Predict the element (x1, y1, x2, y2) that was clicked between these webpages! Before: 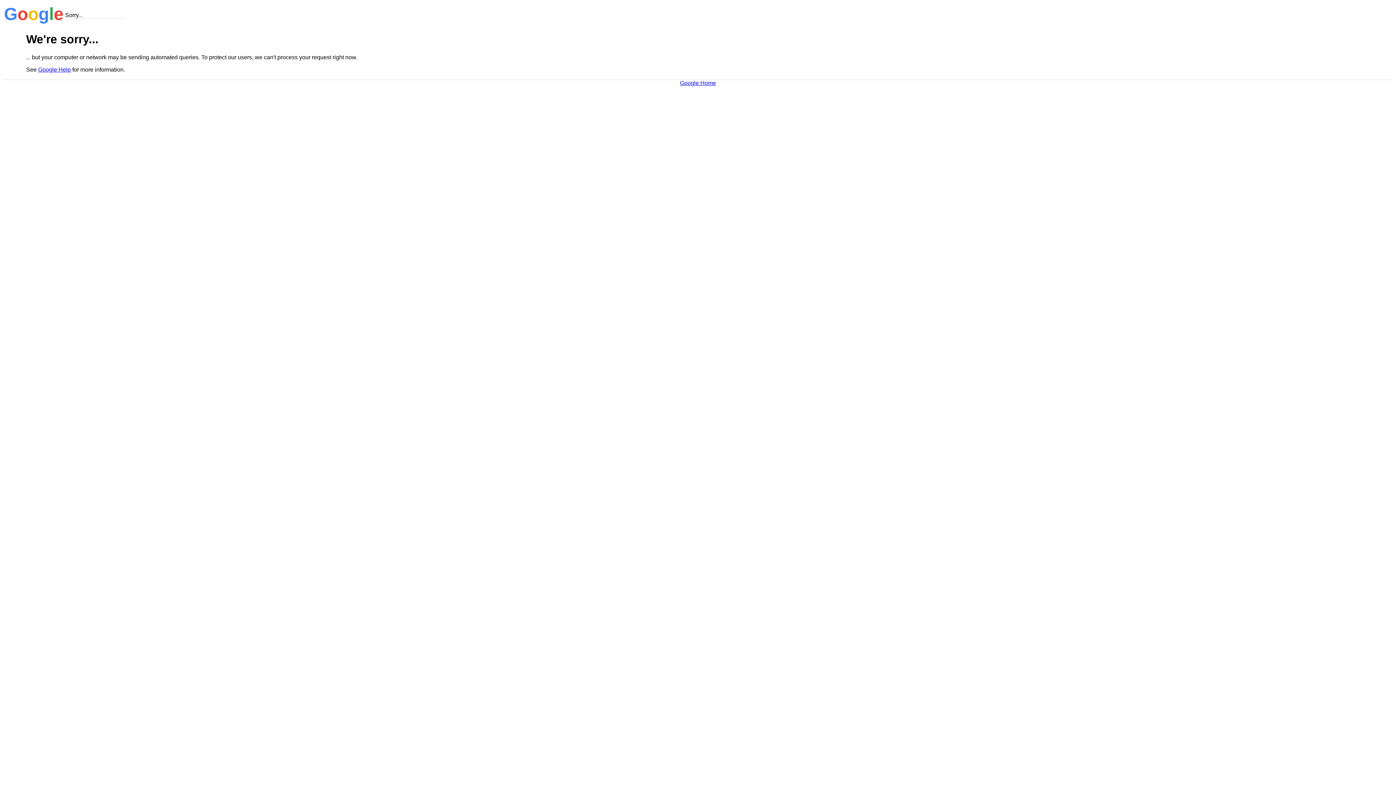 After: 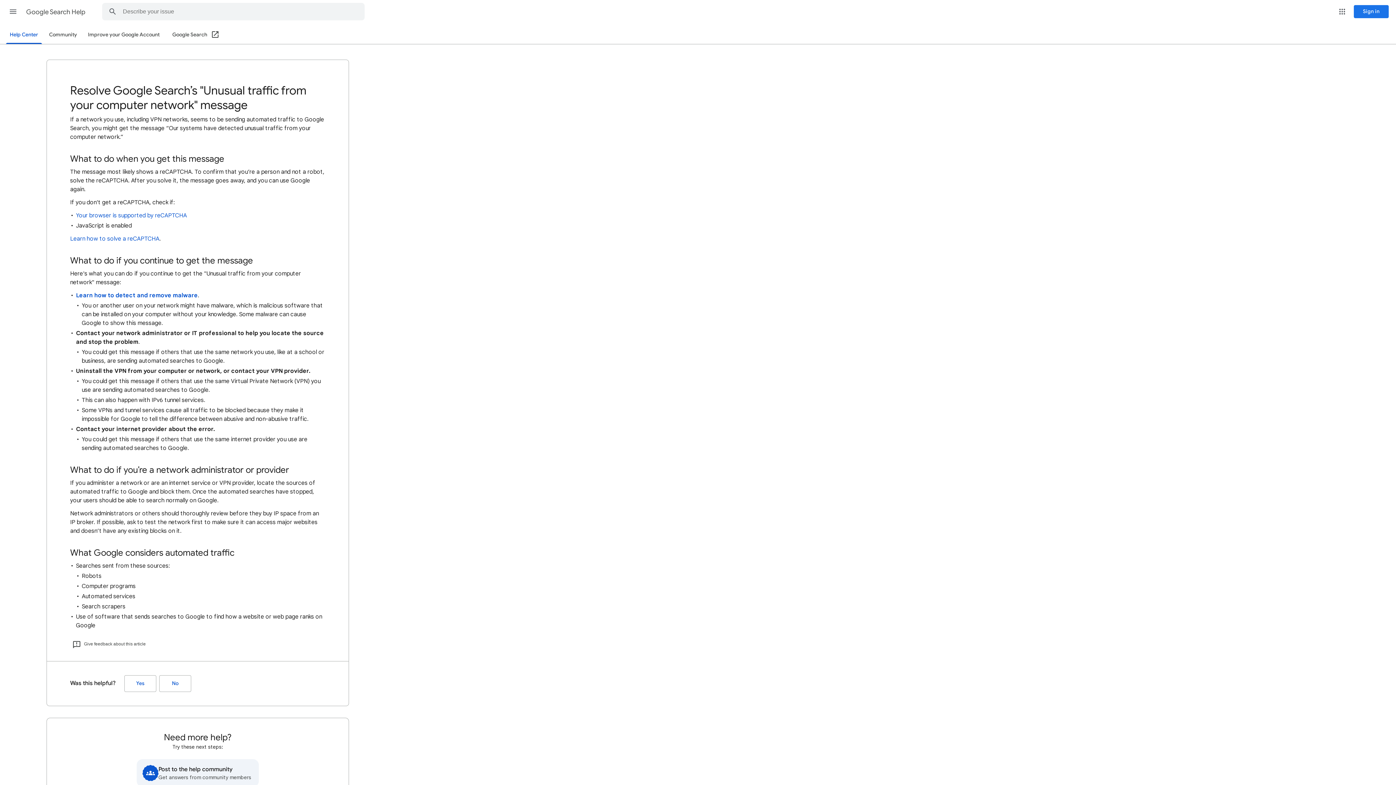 Action: label: Google Help bbox: (38, 66, 70, 72)